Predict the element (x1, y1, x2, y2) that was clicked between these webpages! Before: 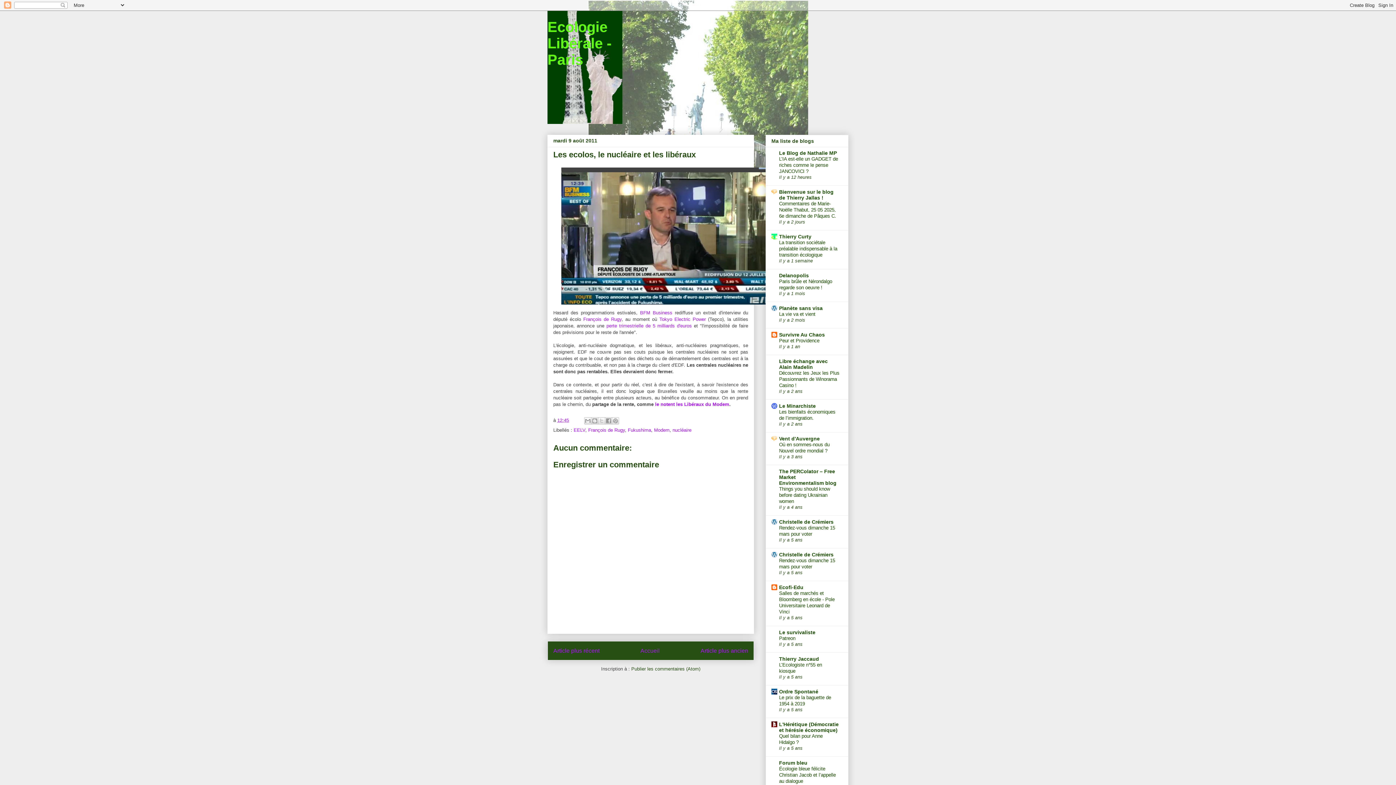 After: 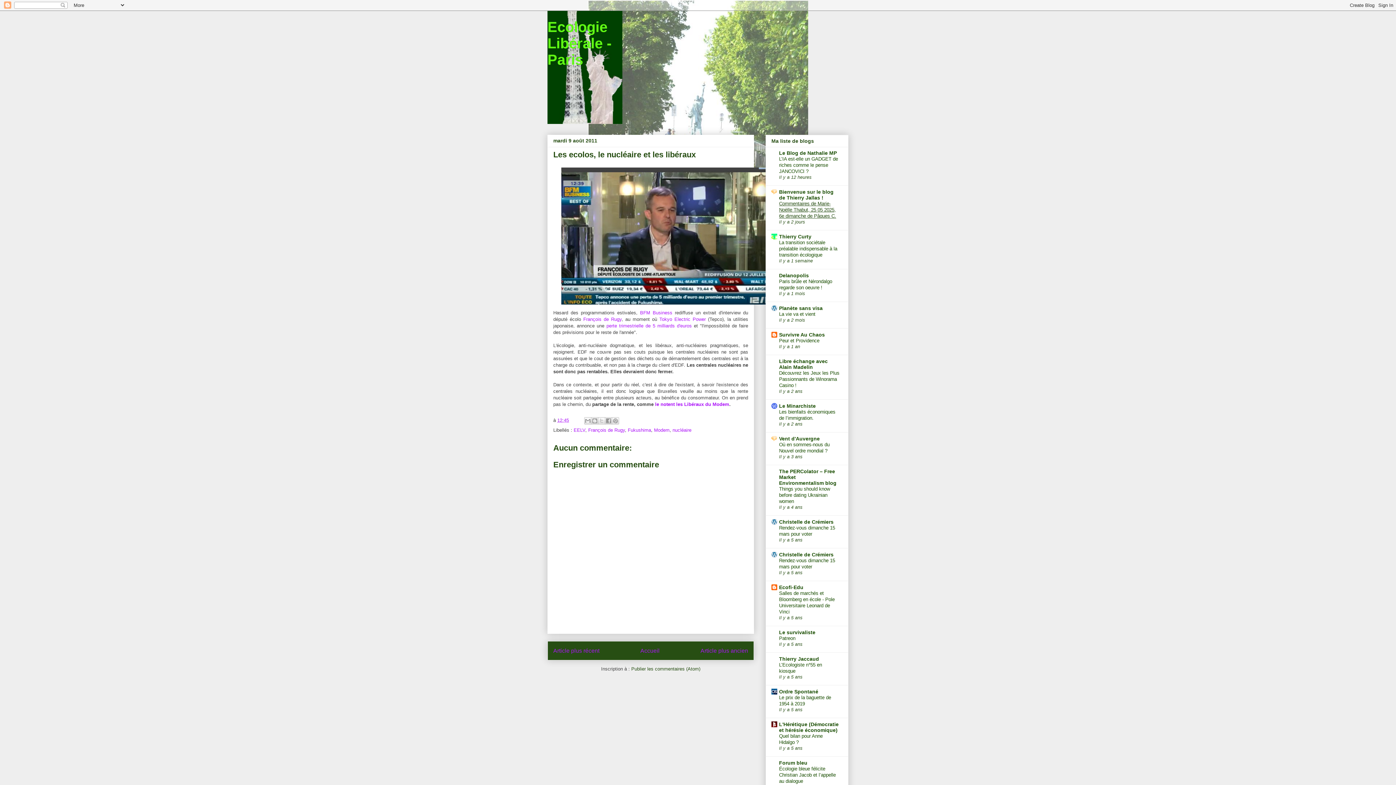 Action: bbox: (779, 201, 836, 219) label: Commentaires de Marie-Noëlle Thabut, 25 05 2025, 6e dimanche de Pâques C.